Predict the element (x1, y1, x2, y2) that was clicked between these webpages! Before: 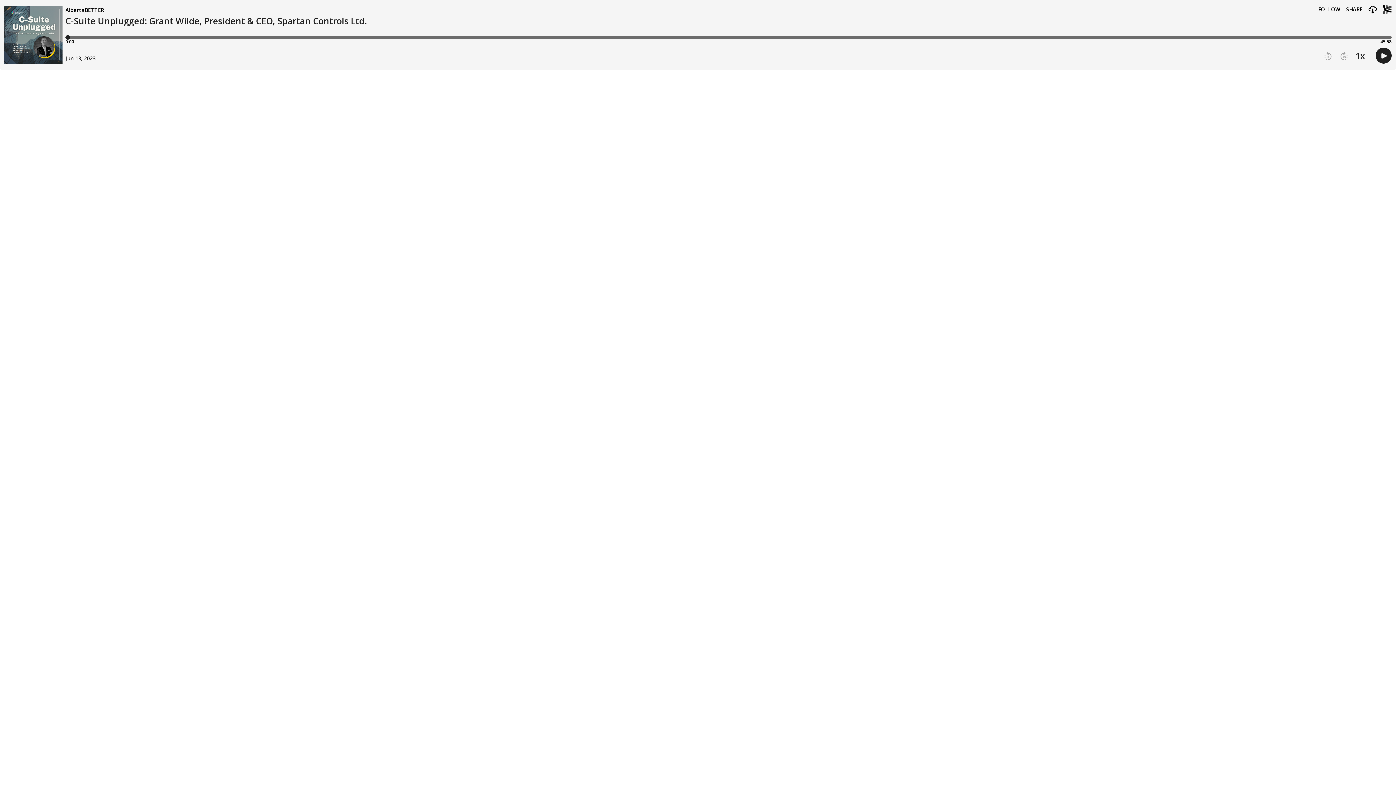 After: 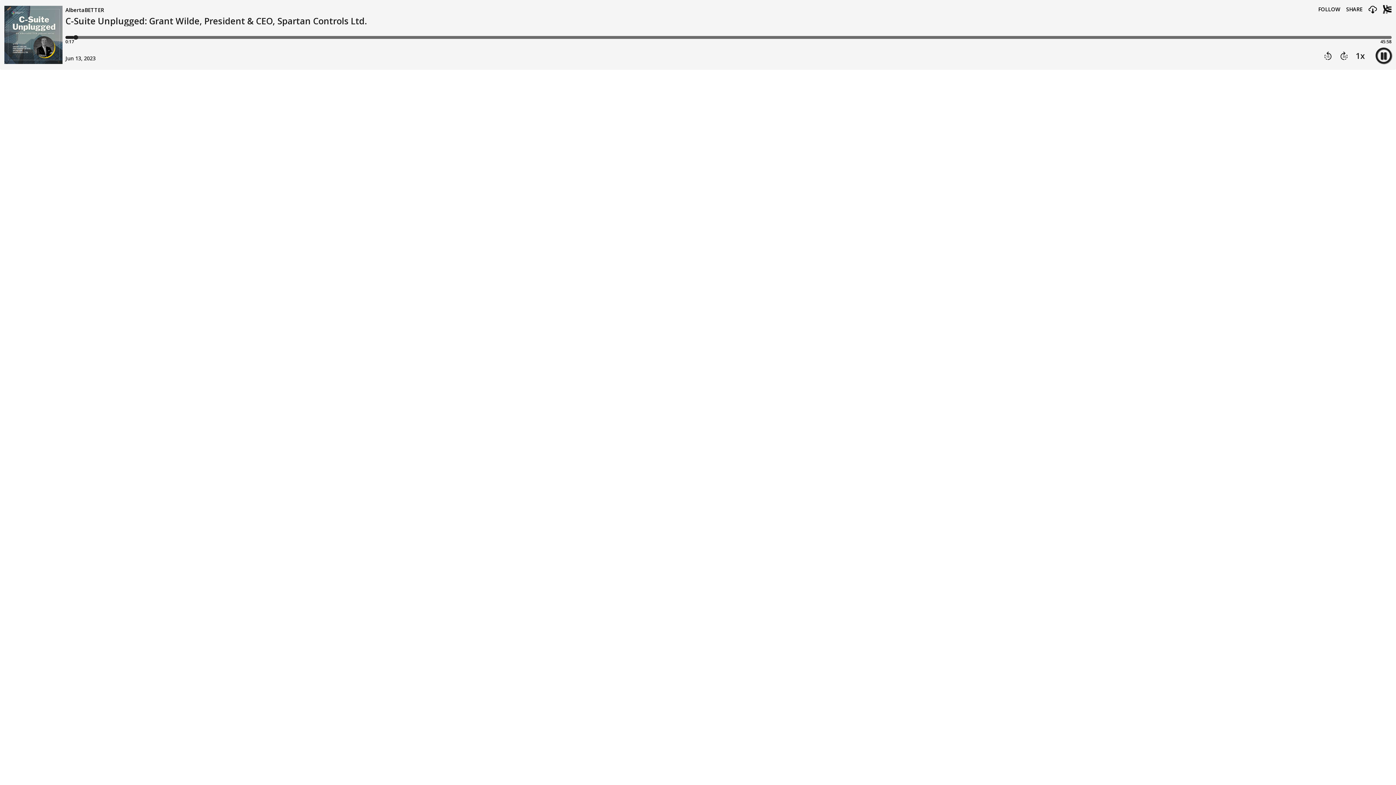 Action: label: Play button bbox: (1376, 47, 1392, 64)